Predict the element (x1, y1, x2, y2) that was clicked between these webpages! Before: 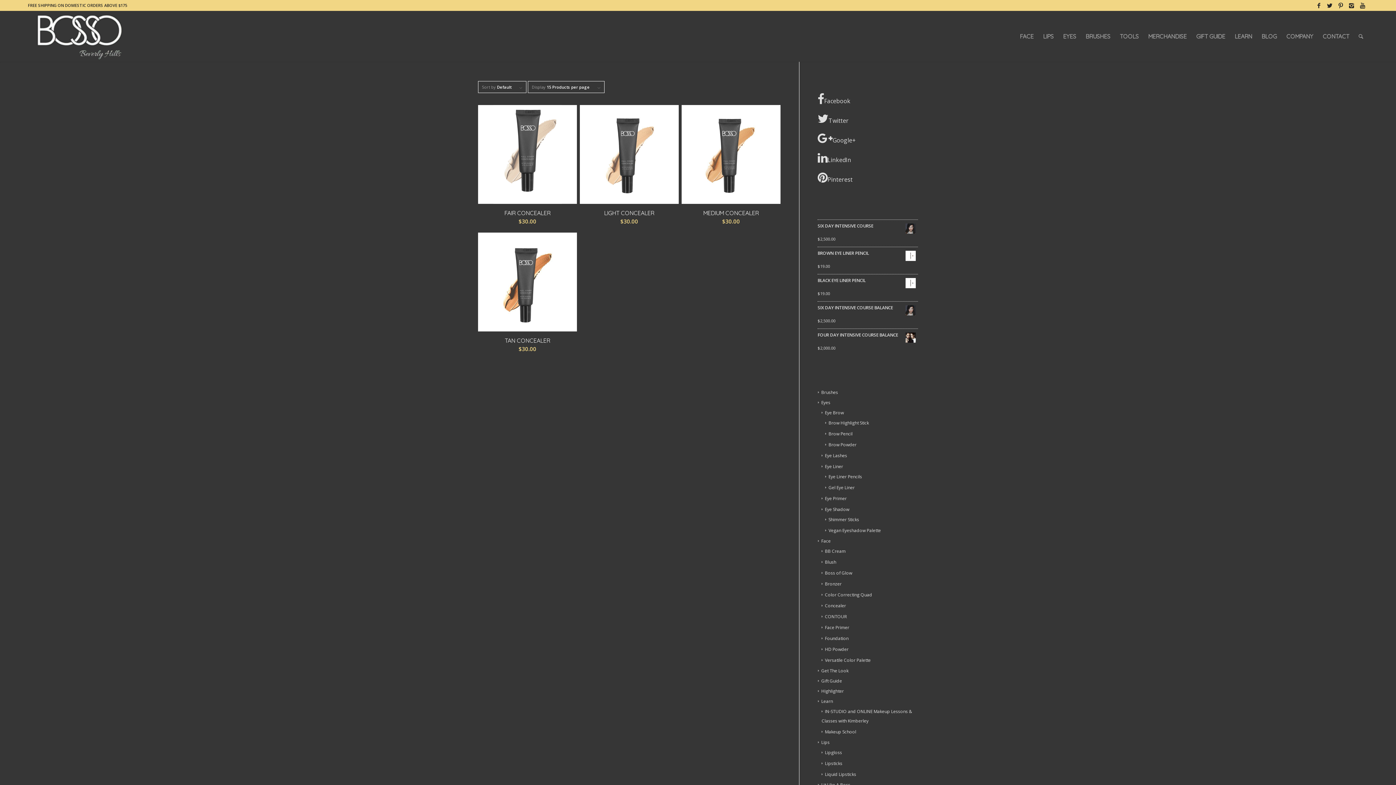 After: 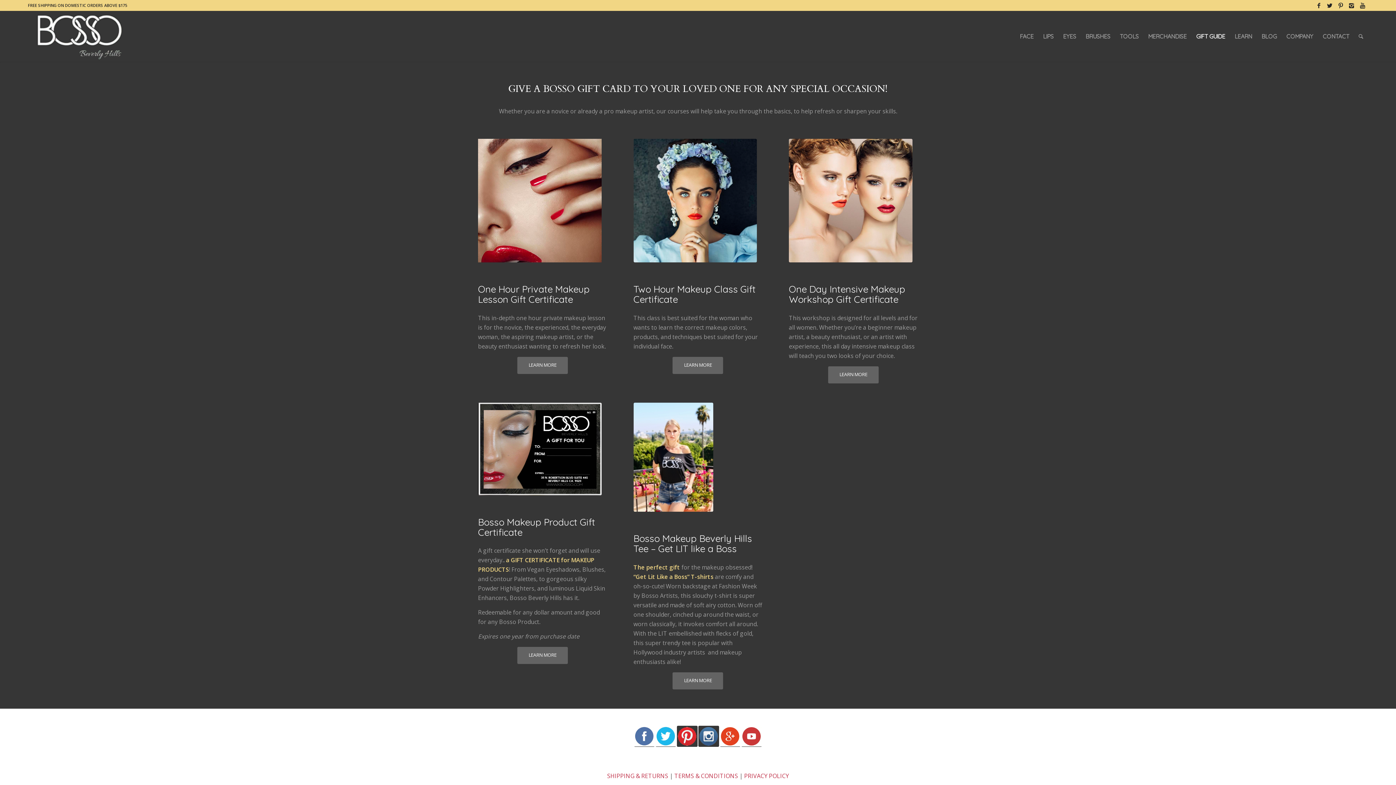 Action: bbox: (1191, 10, 1230, 61) label: GIFT GUIDE